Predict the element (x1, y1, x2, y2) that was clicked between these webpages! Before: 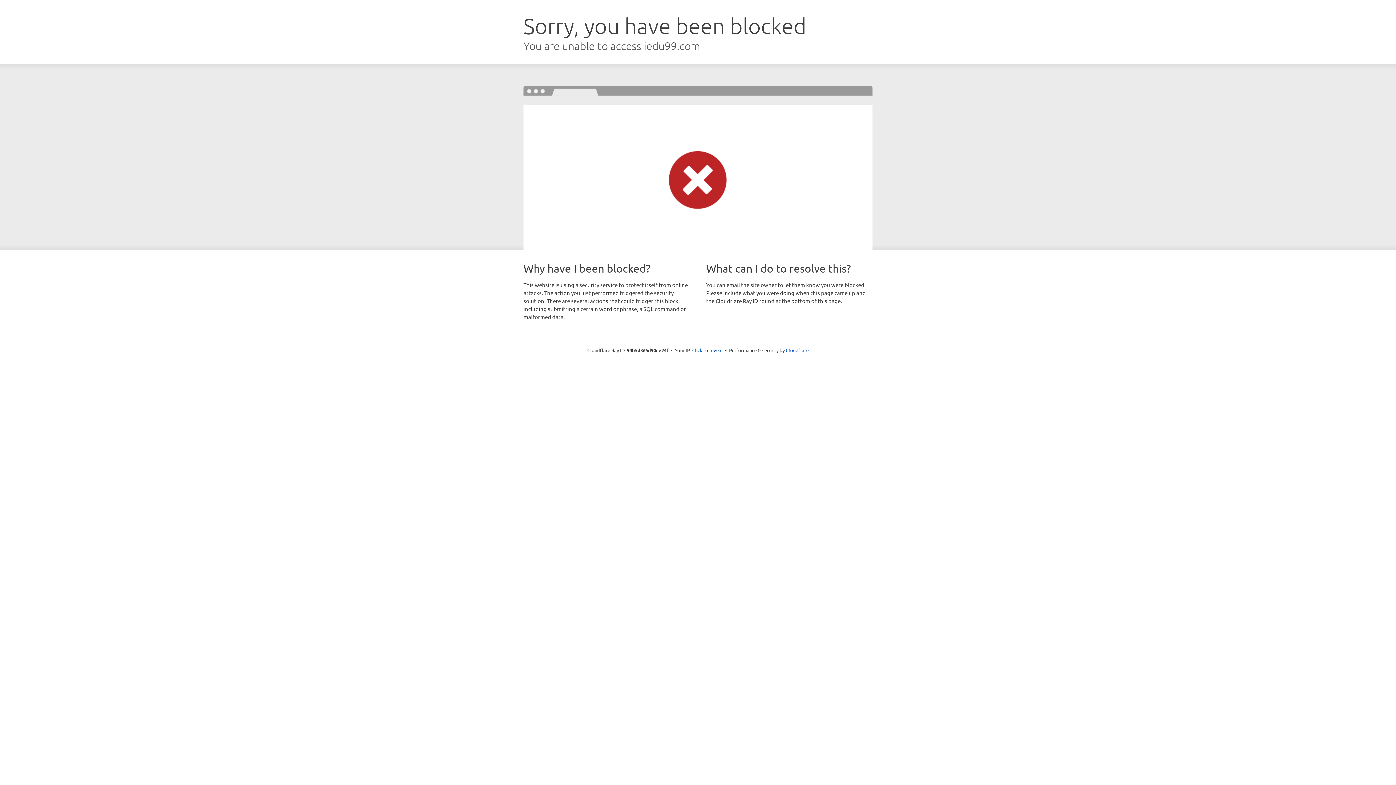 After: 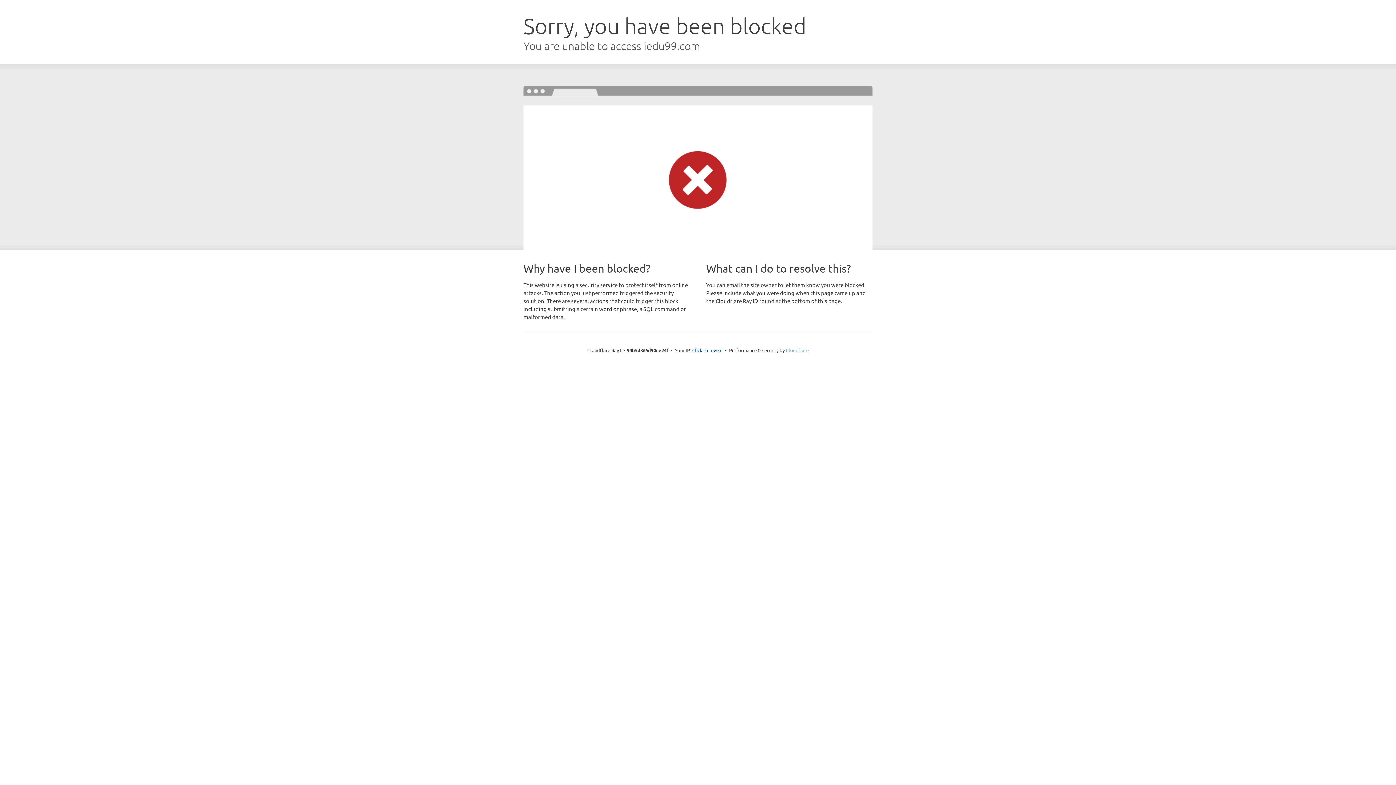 Action: label: Cloudflare bbox: (786, 347, 808, 353)